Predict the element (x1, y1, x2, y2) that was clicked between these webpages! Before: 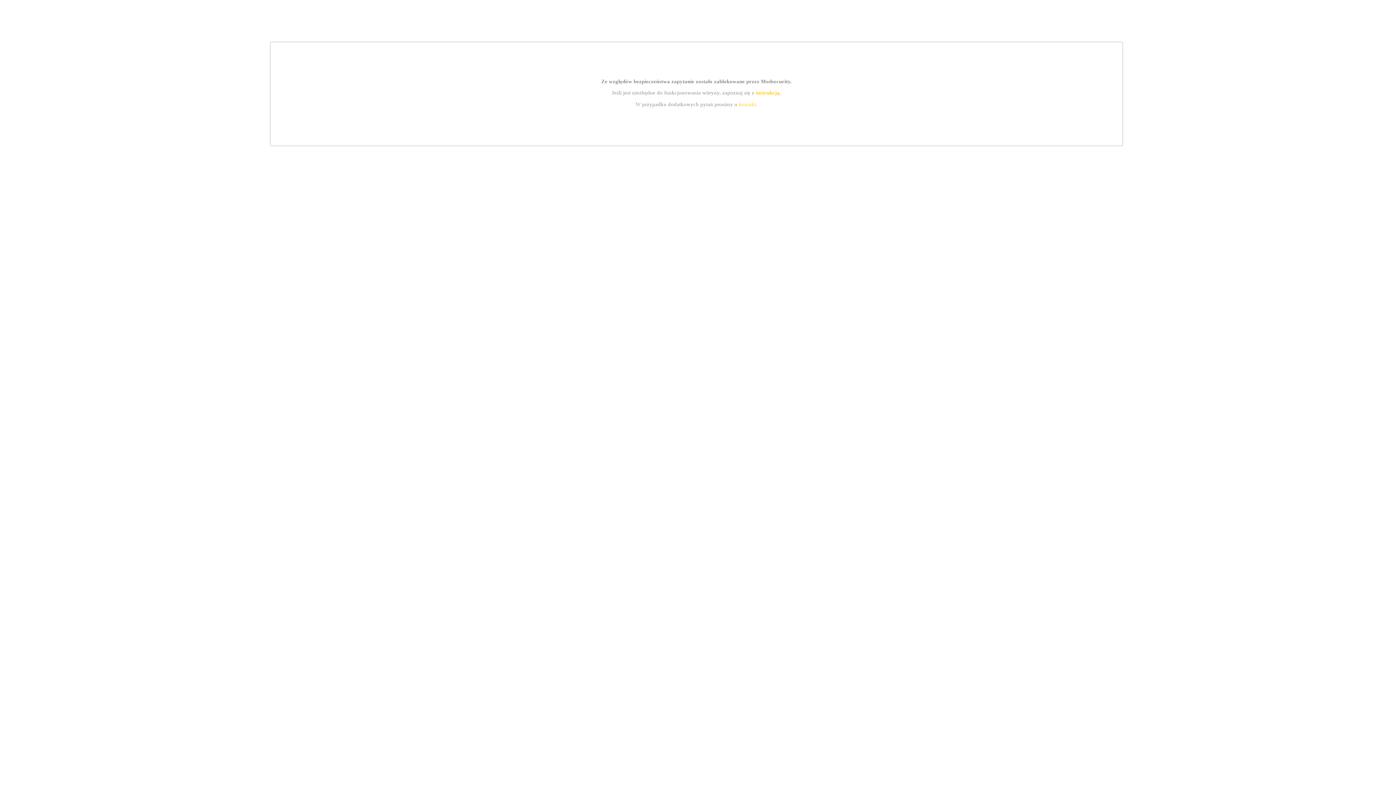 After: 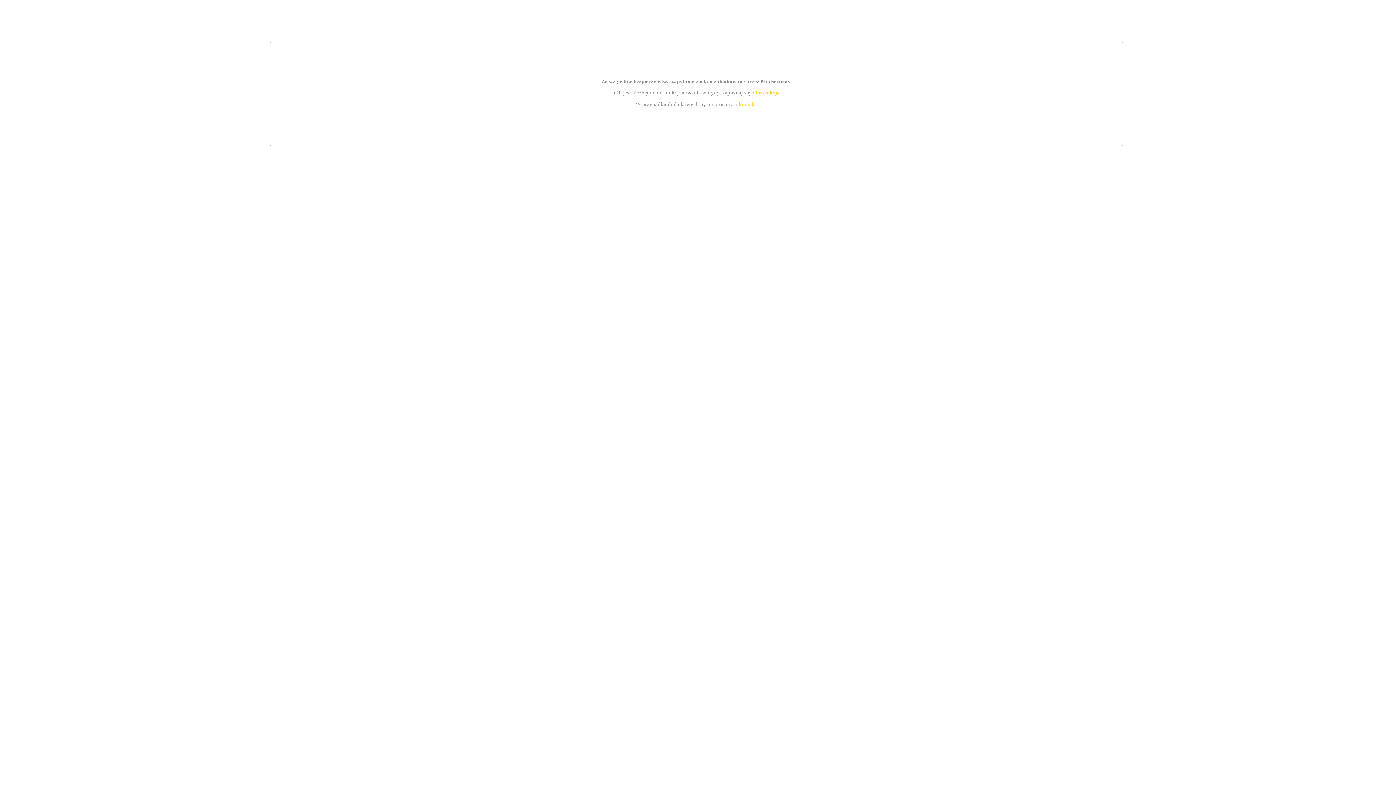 Action: bbox: (755, 89, 779, 95) label: instrukcją